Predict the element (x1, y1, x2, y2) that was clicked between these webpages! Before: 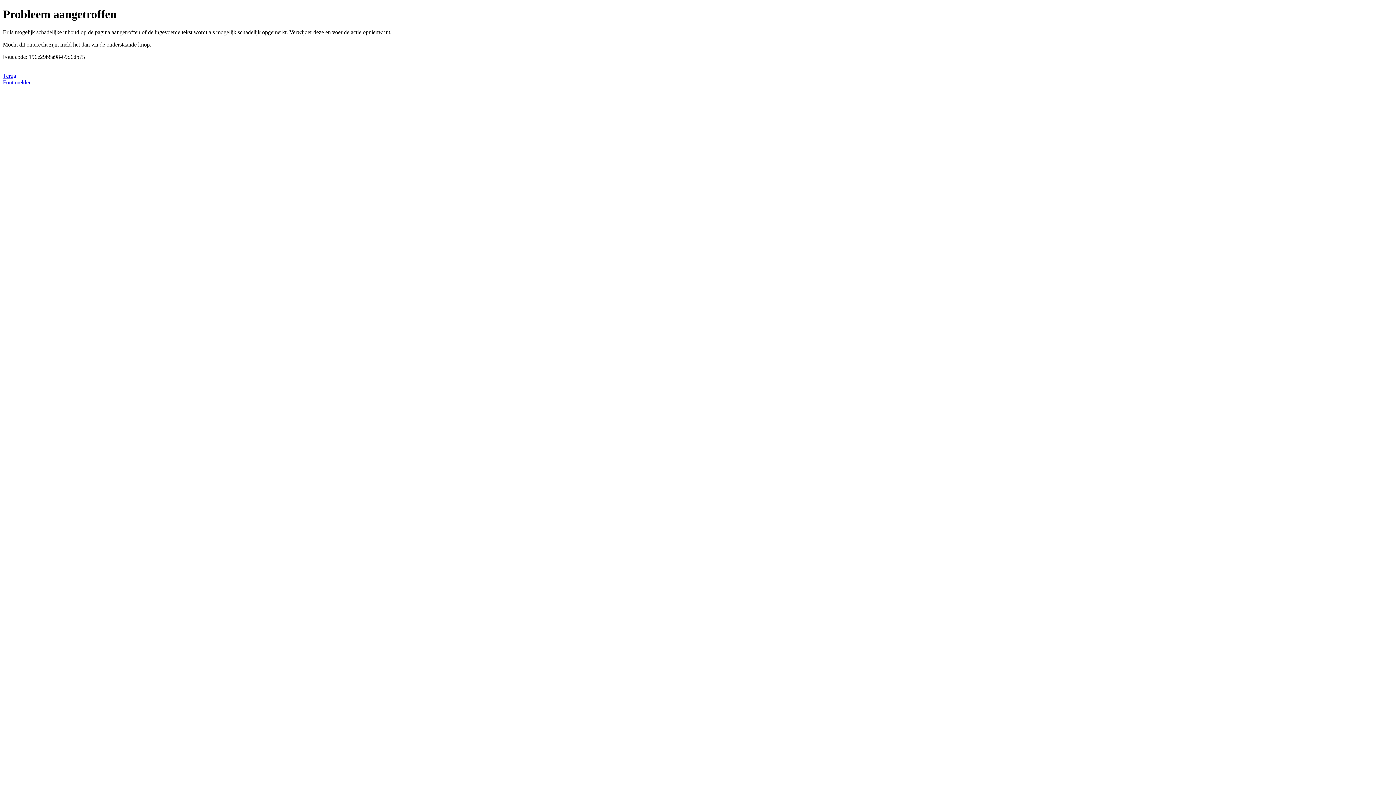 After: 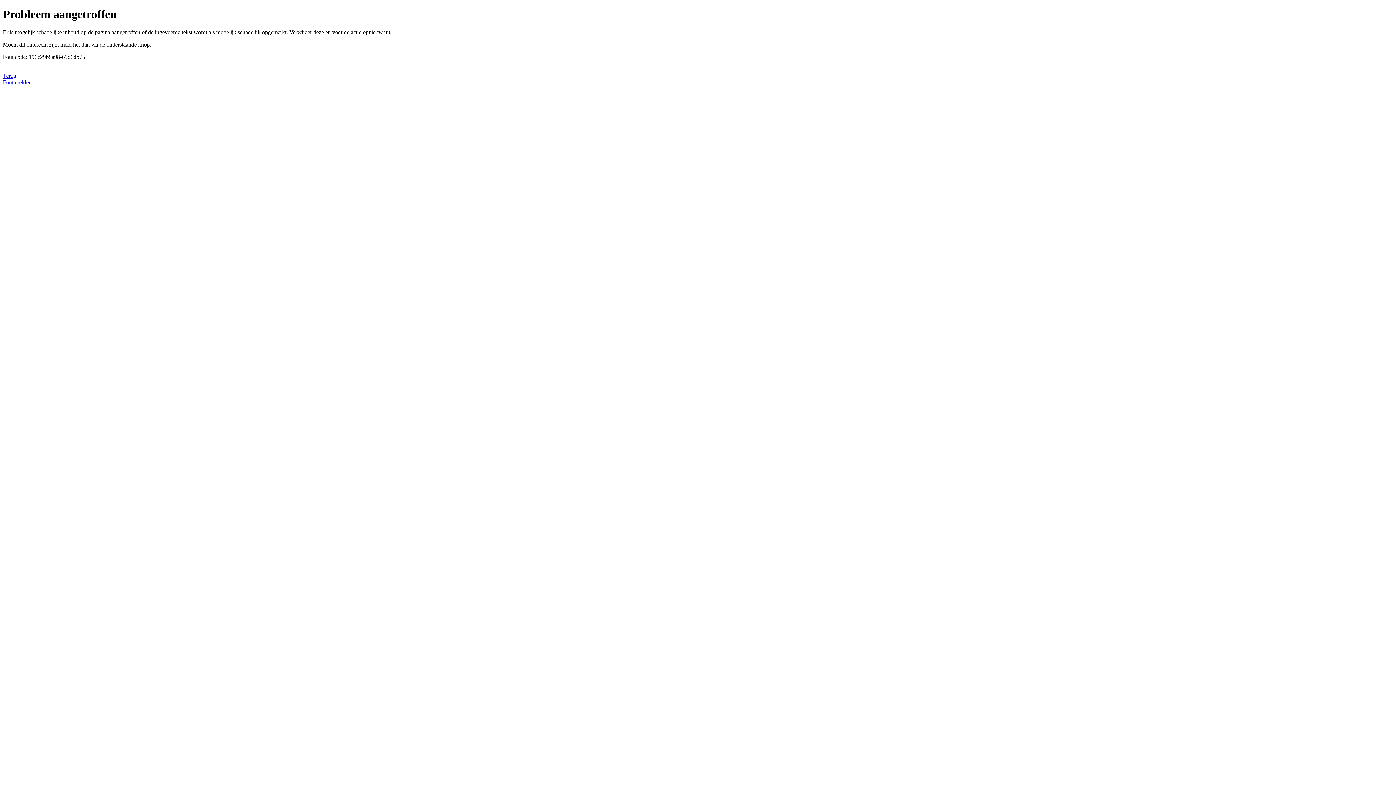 Action: bbox: (2, 79, 31, 85) label: Fout melden